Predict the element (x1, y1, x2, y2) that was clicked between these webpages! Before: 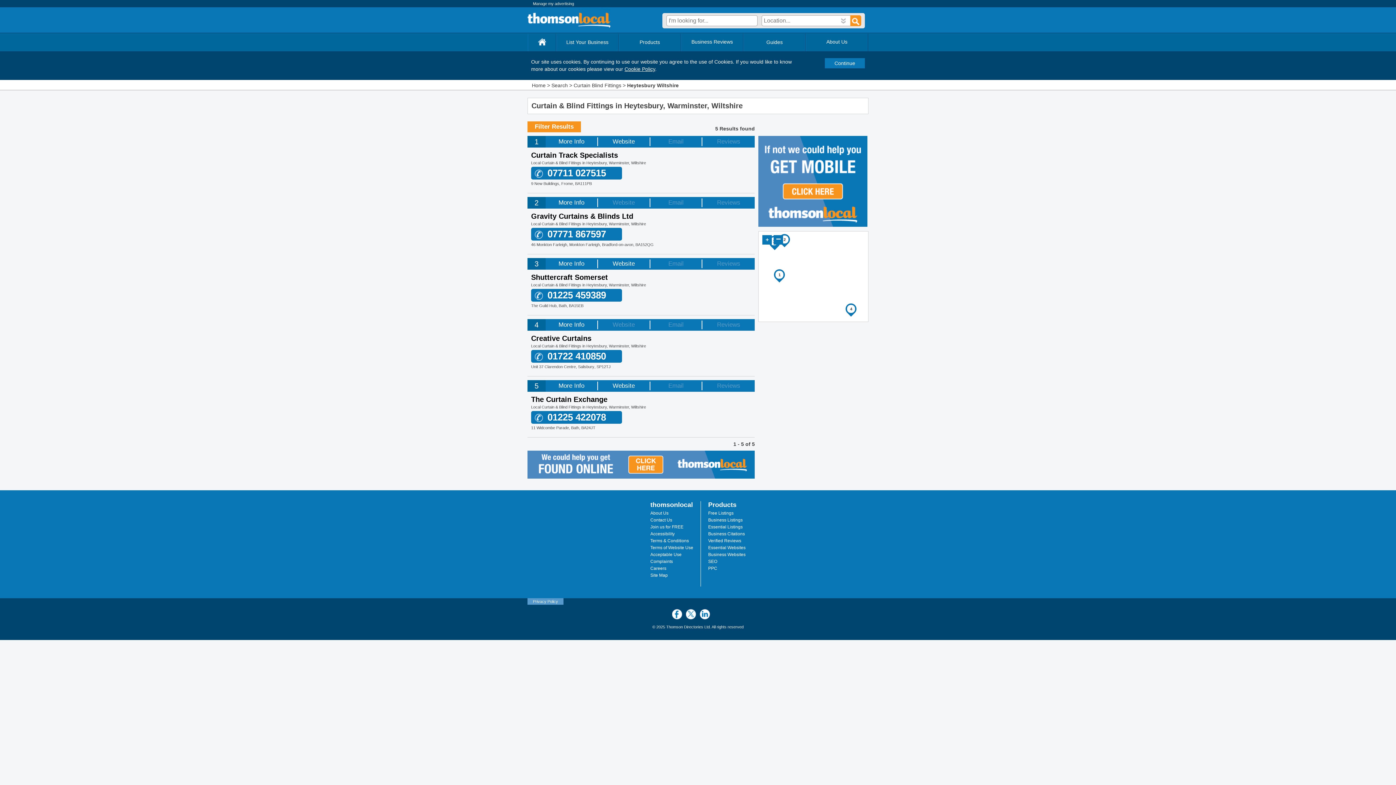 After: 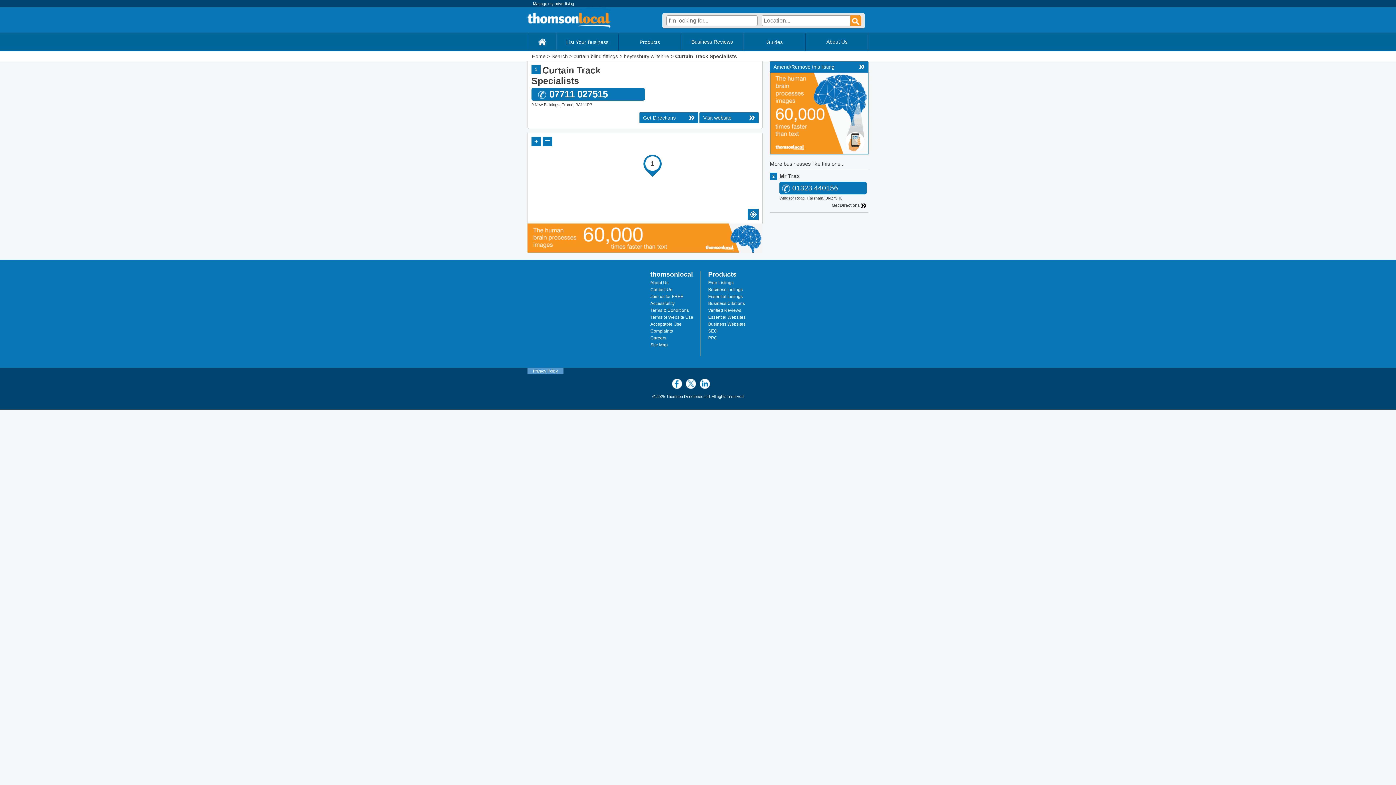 Action: label: More Info bbox: (545, 136, 597, 147)